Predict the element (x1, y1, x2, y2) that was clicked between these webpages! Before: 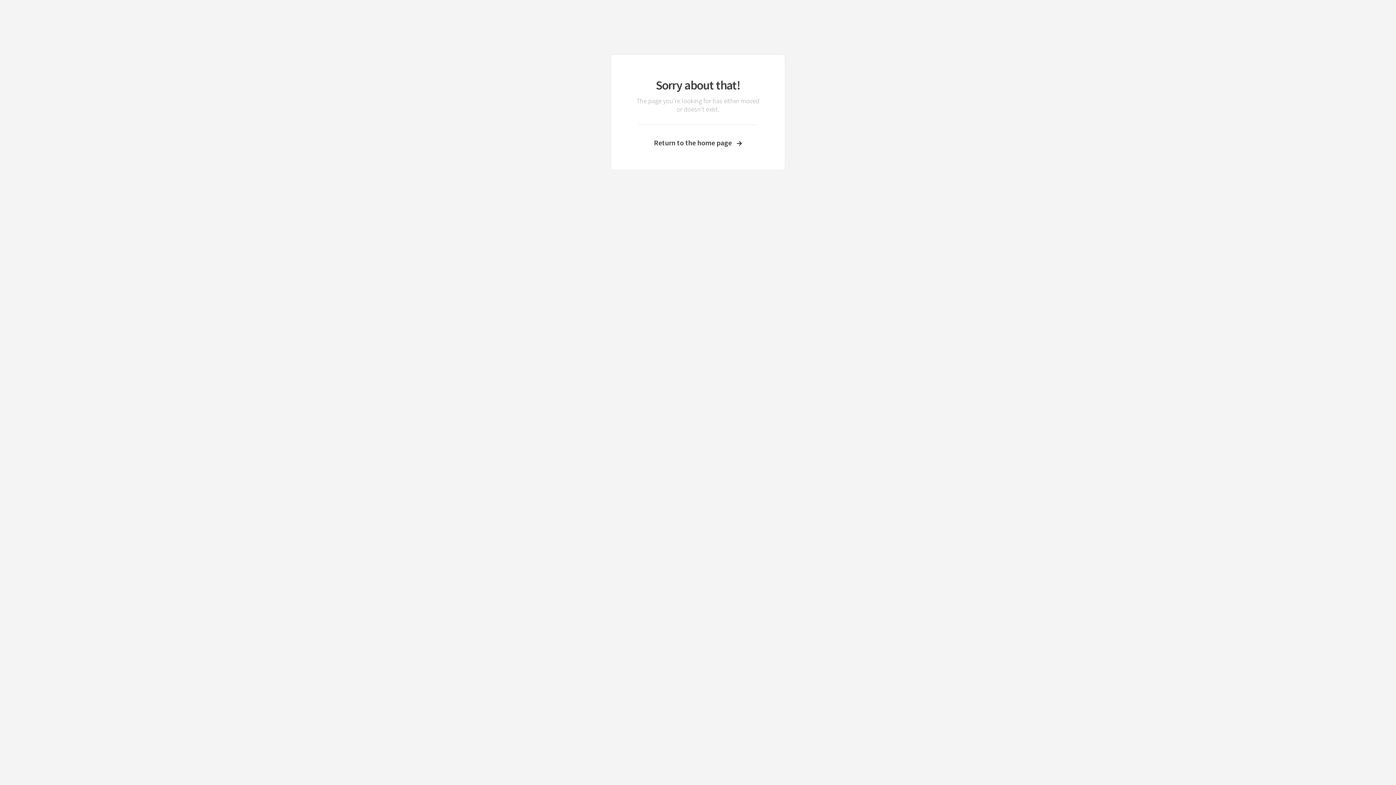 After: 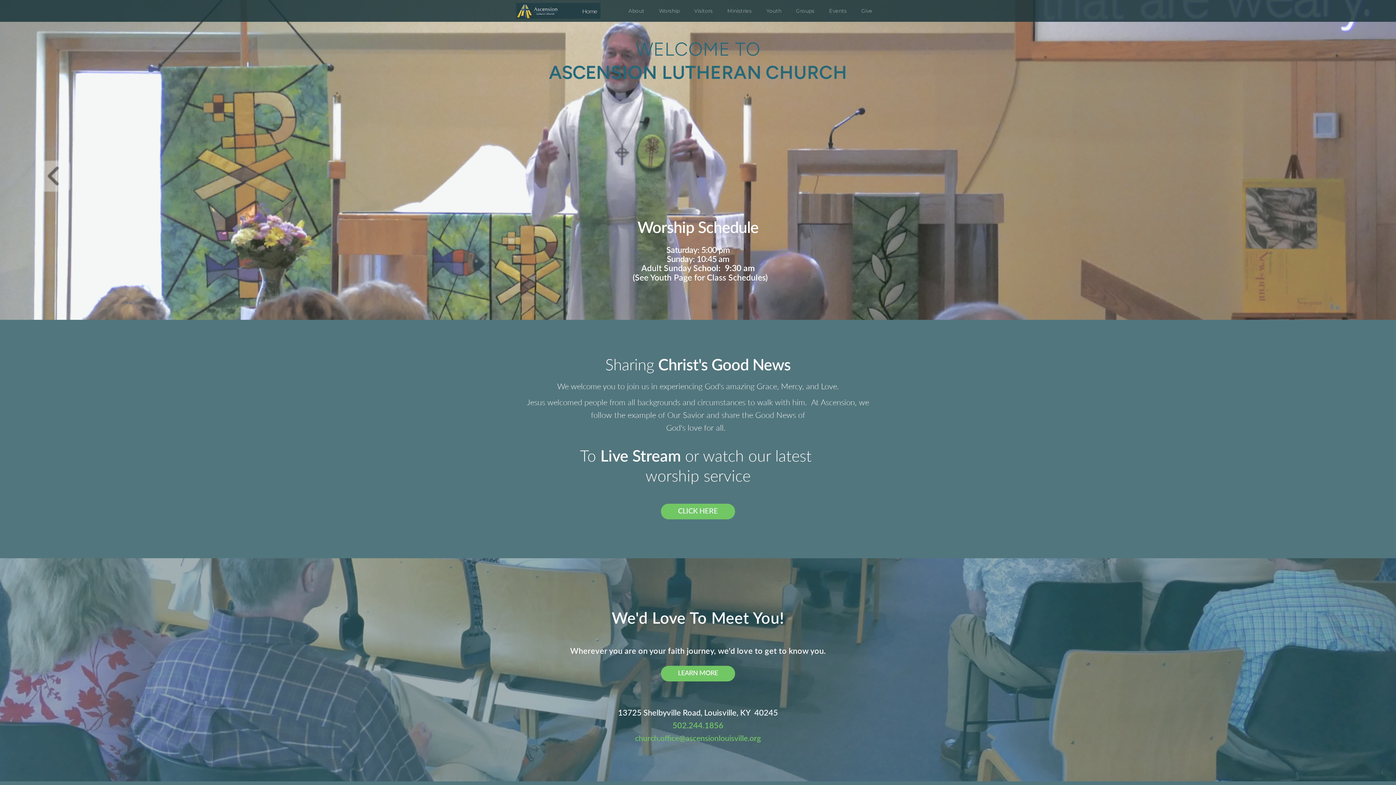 Action: bbox: (633, 138, 762, 147) label: Return to the home page